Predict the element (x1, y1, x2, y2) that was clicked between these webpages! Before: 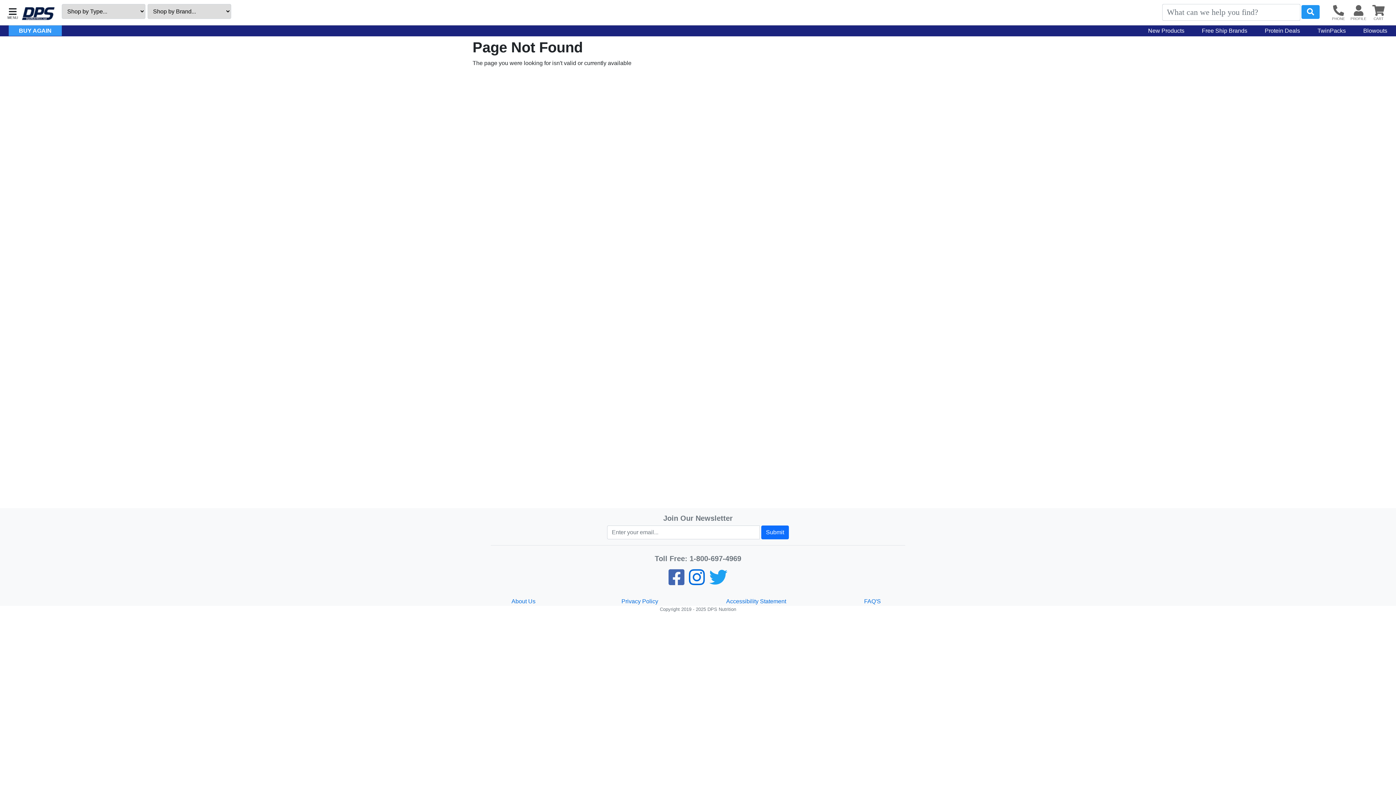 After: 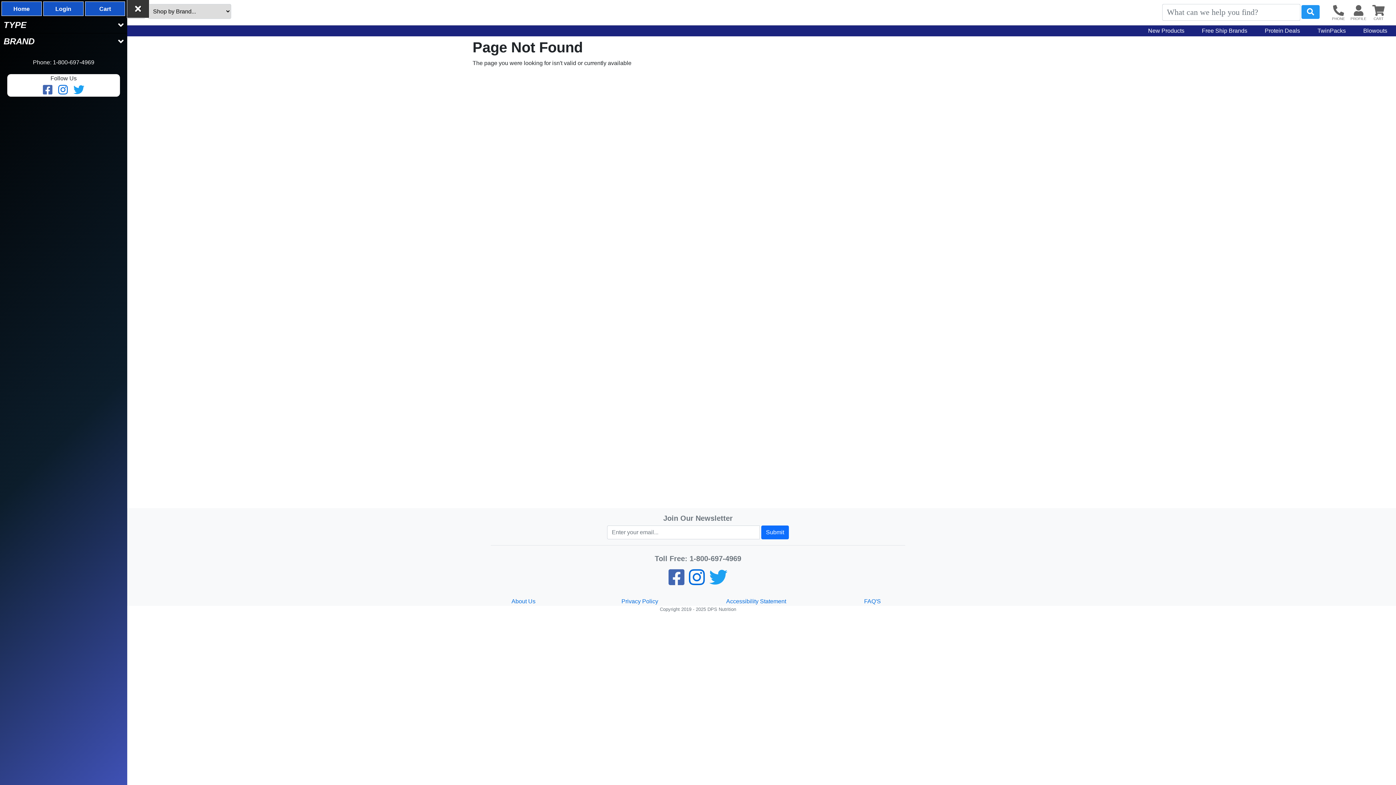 Action: bbox: (3, 5, 21, 20) label: Open Menu